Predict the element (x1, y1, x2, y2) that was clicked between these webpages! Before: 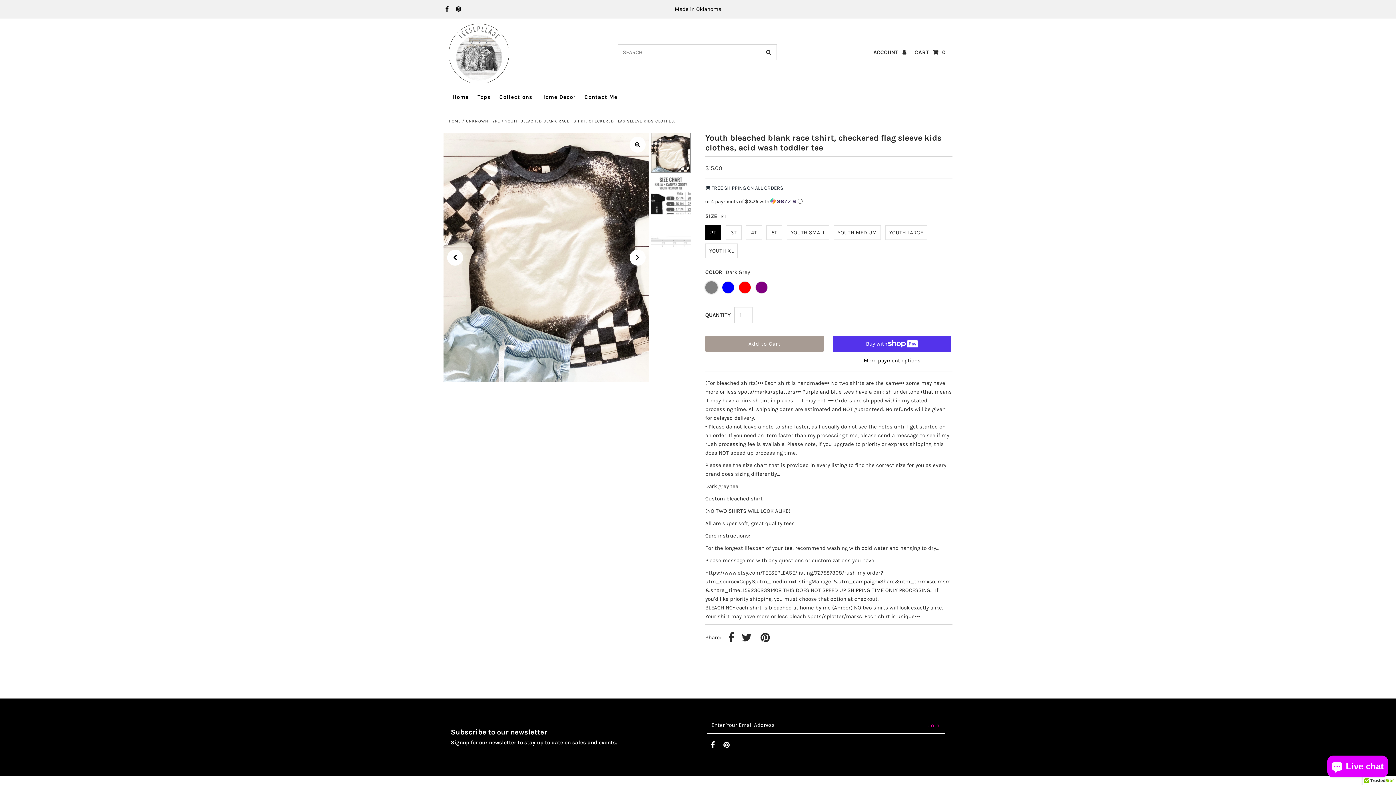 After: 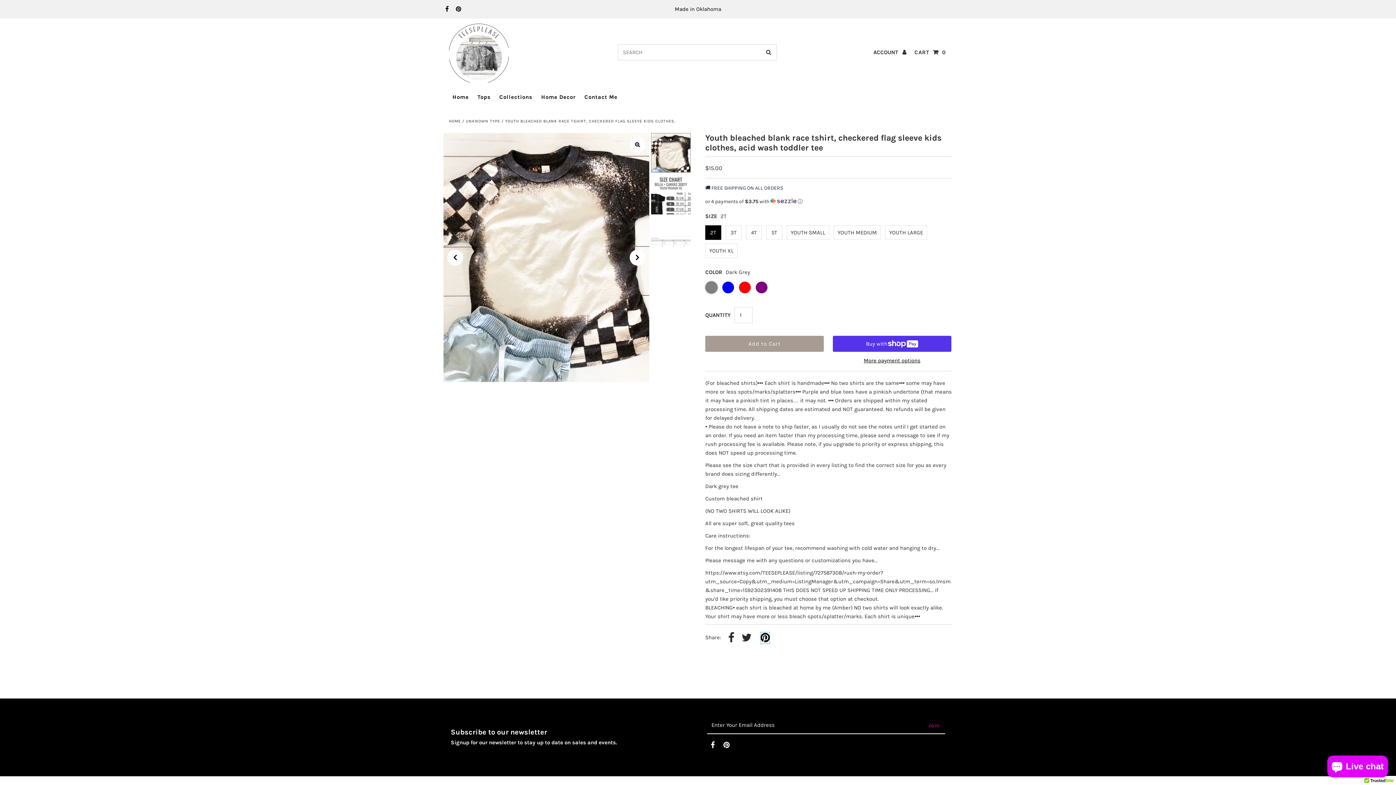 Action: bbox: (760, 618, 770, 630)